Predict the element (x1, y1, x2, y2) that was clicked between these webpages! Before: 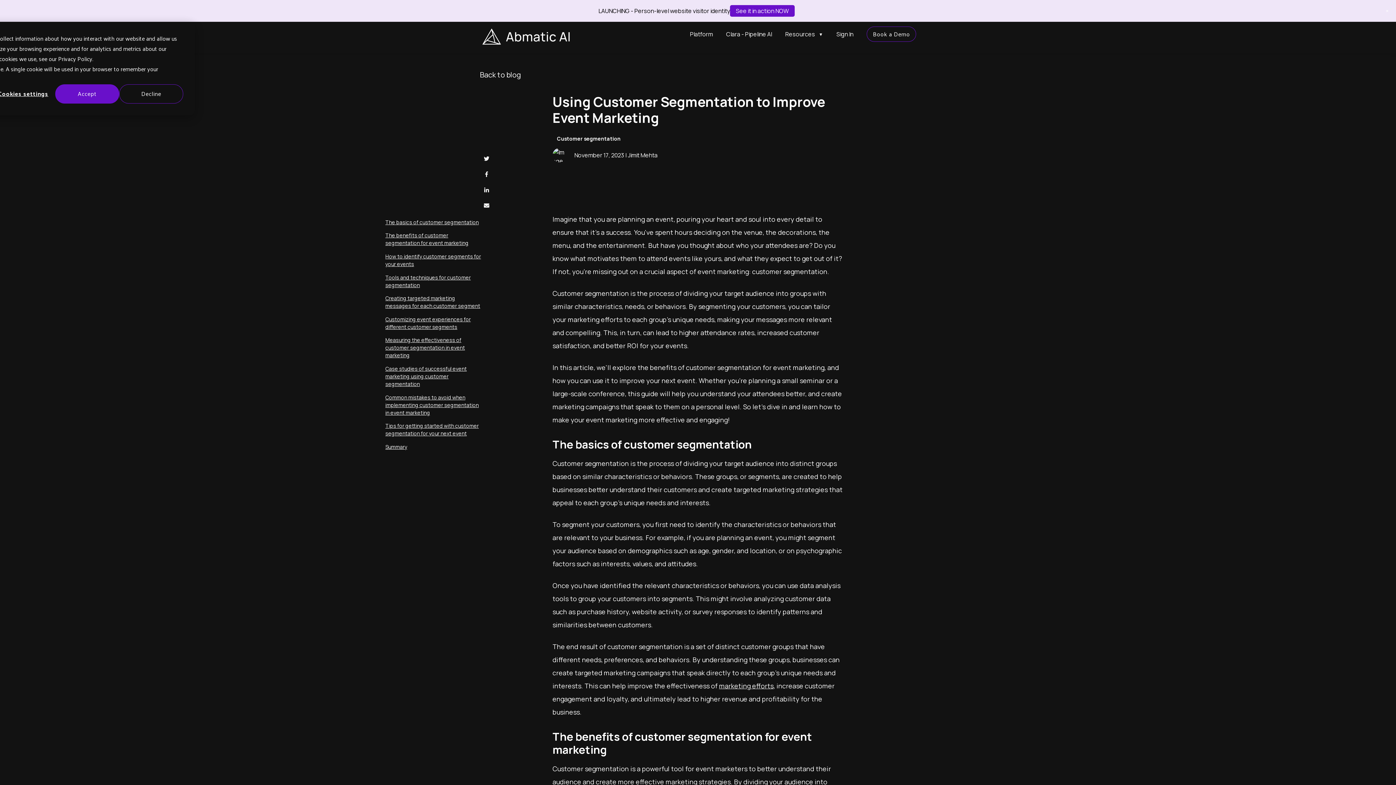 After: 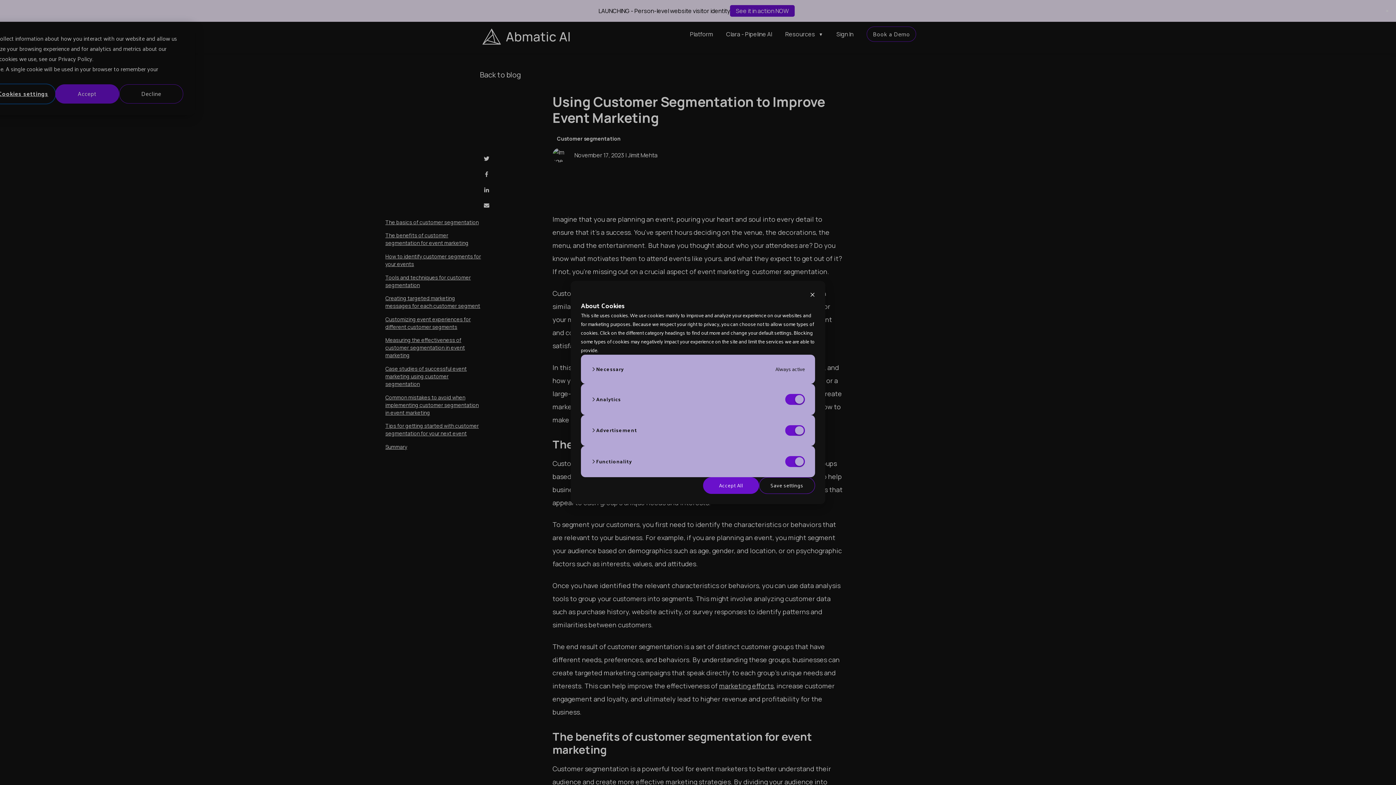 Action: label: Cookies settings bbox: (-8, 84, 55, 103)